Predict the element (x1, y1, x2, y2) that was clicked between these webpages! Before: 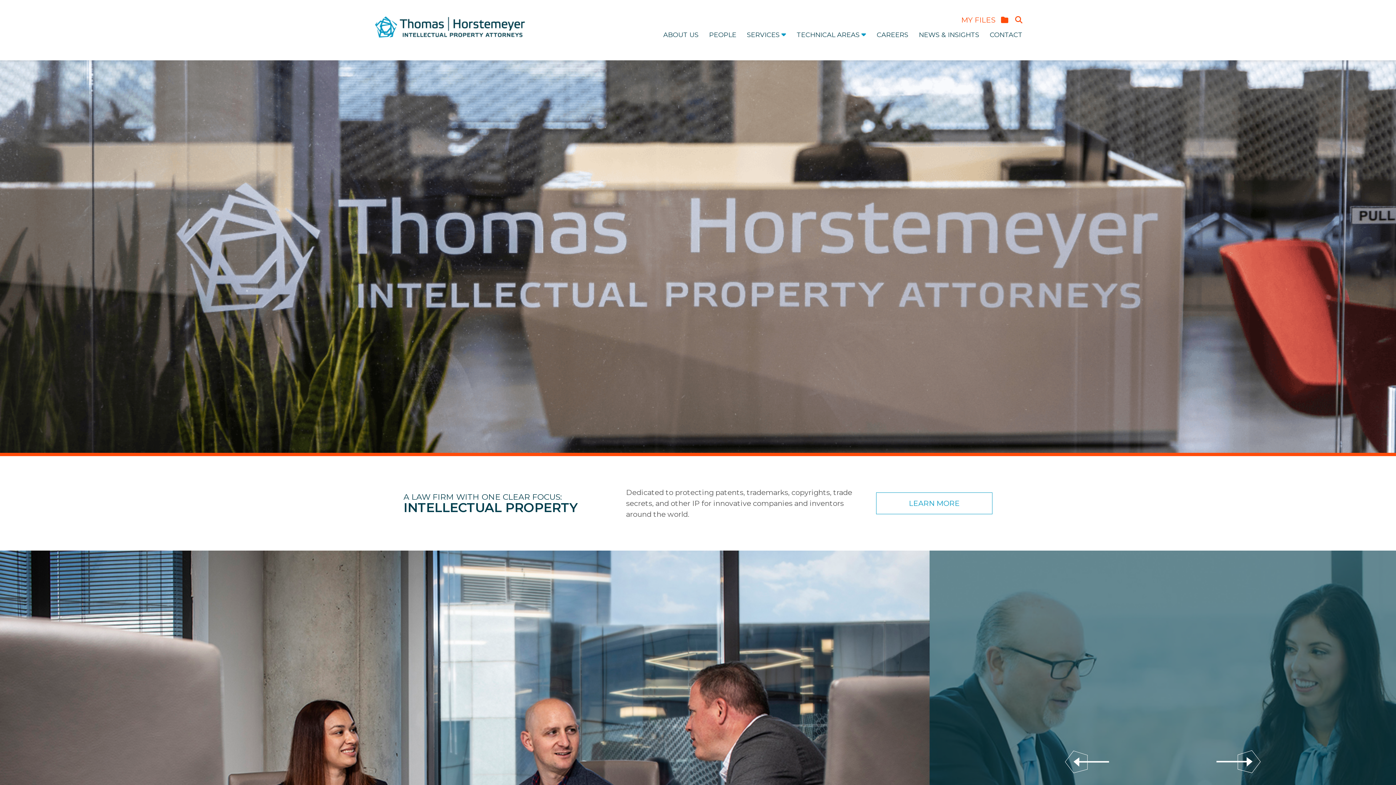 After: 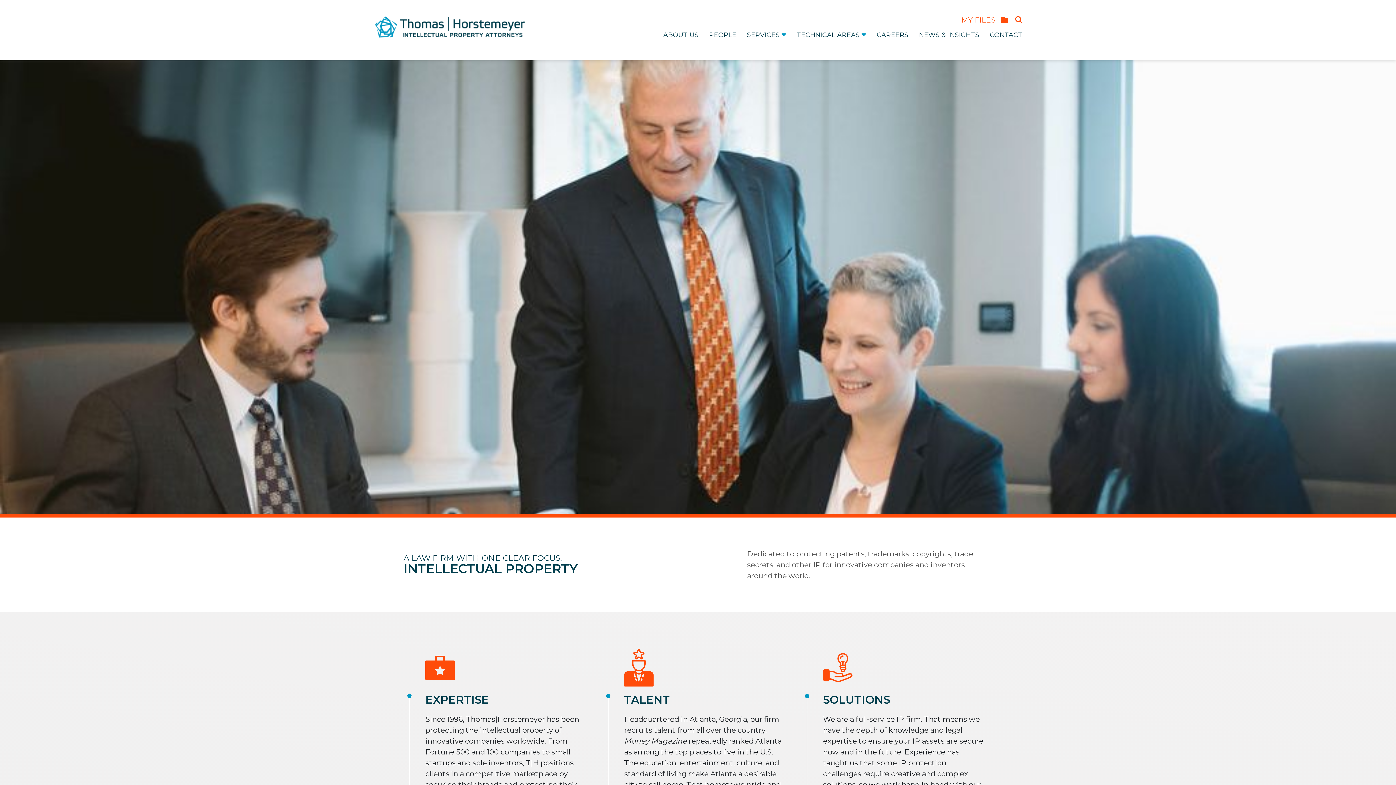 Action: bbox: (663, 30, 698, 38) label: ABOUT US